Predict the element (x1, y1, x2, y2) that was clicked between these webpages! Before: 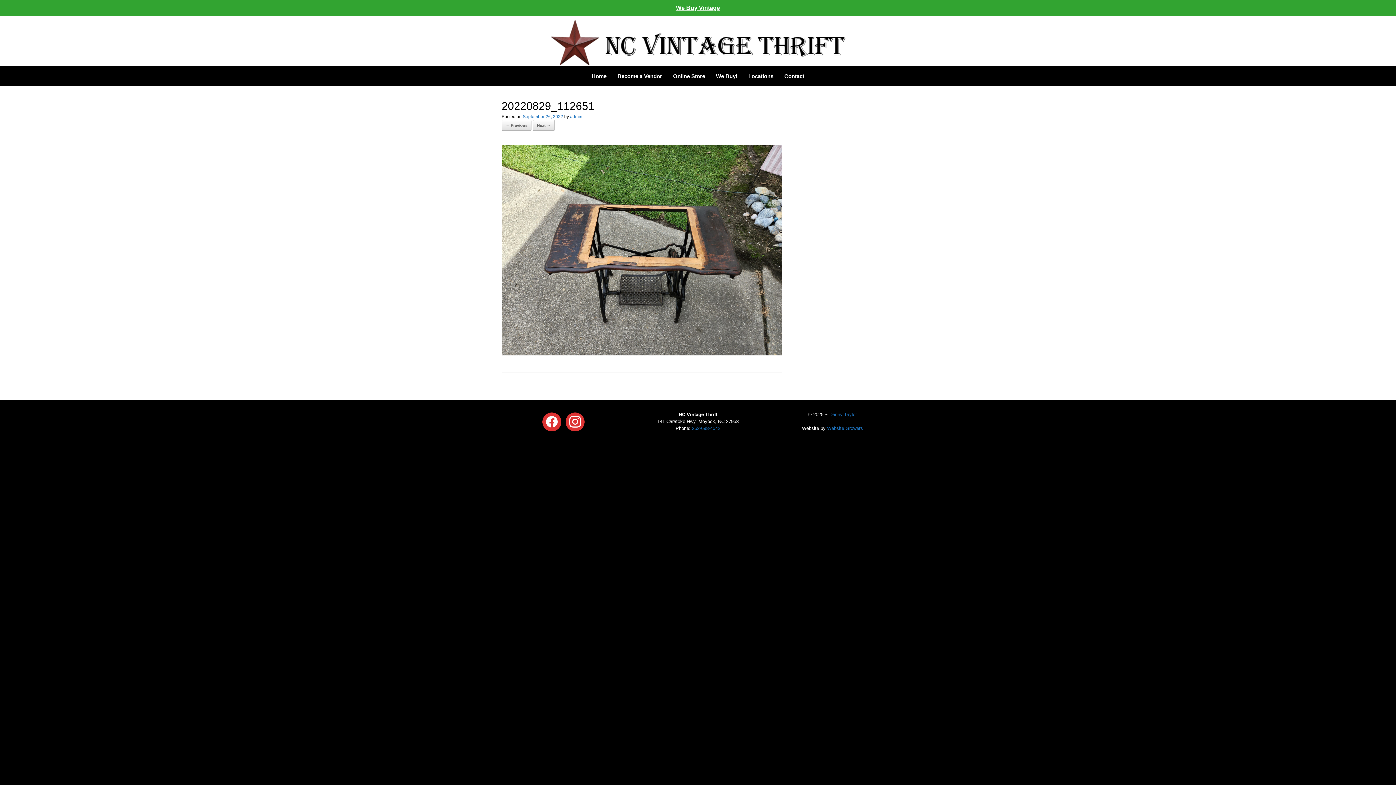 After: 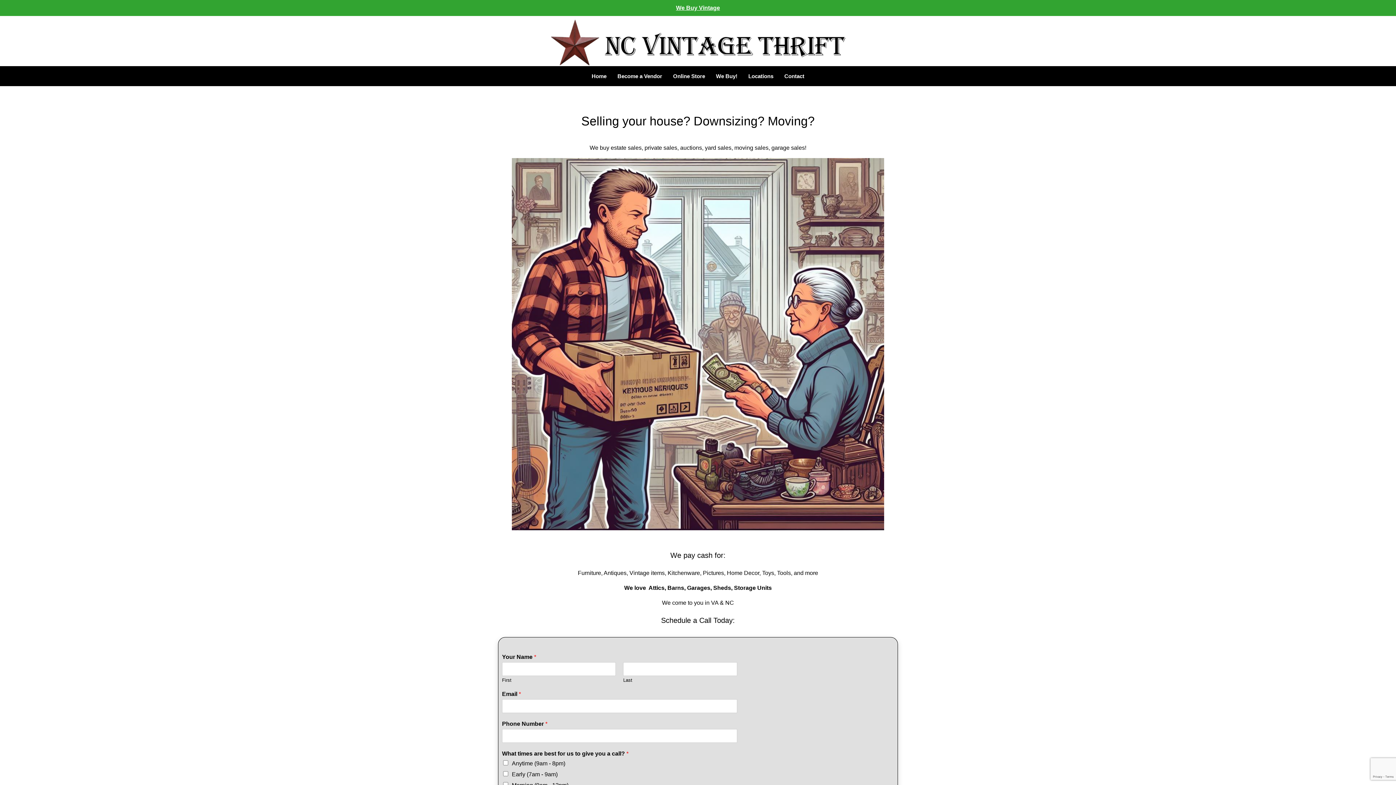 Action: bbox: (710, 66, 743, 86) label: We Buy!